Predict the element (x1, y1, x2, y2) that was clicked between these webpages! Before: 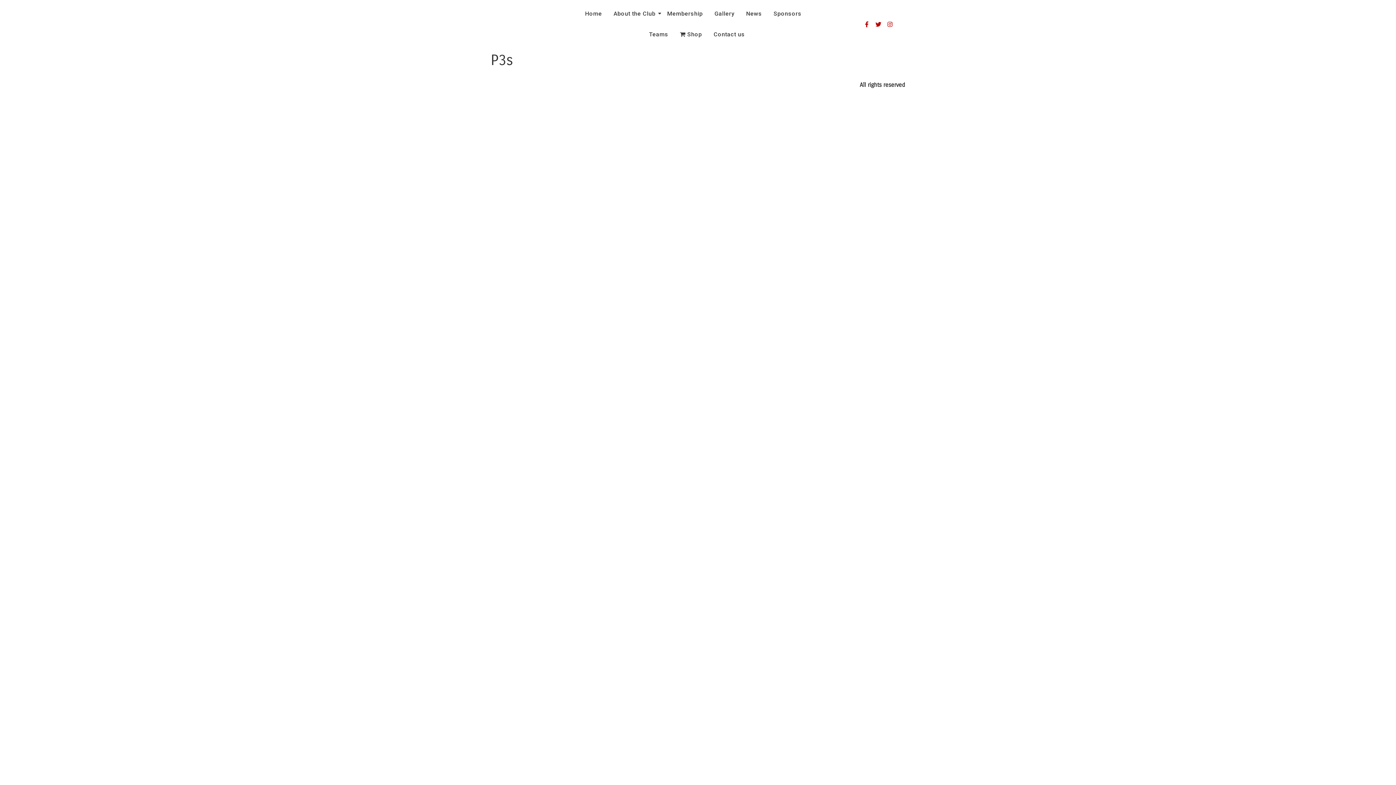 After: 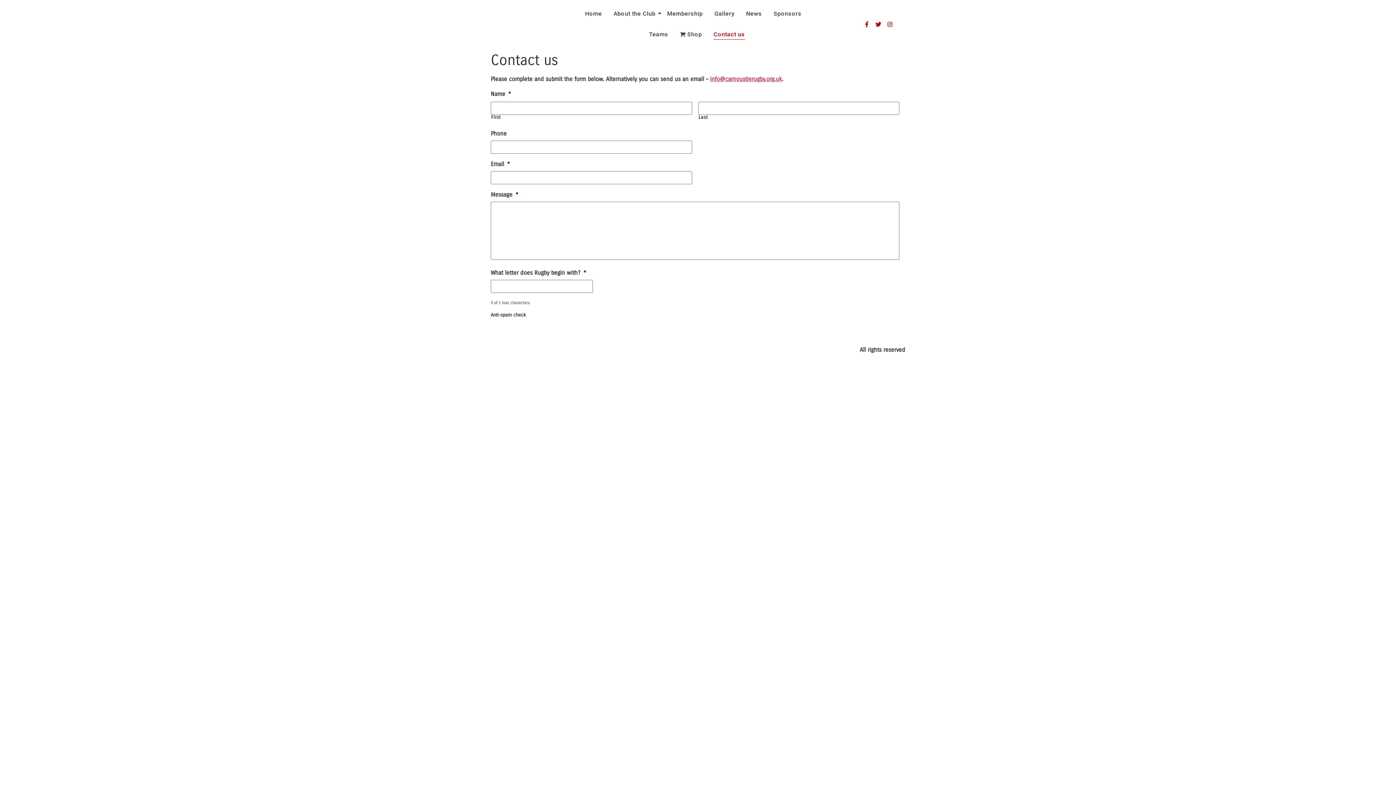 Action: bbox: (711, 24, 747, 45) label: Contact us